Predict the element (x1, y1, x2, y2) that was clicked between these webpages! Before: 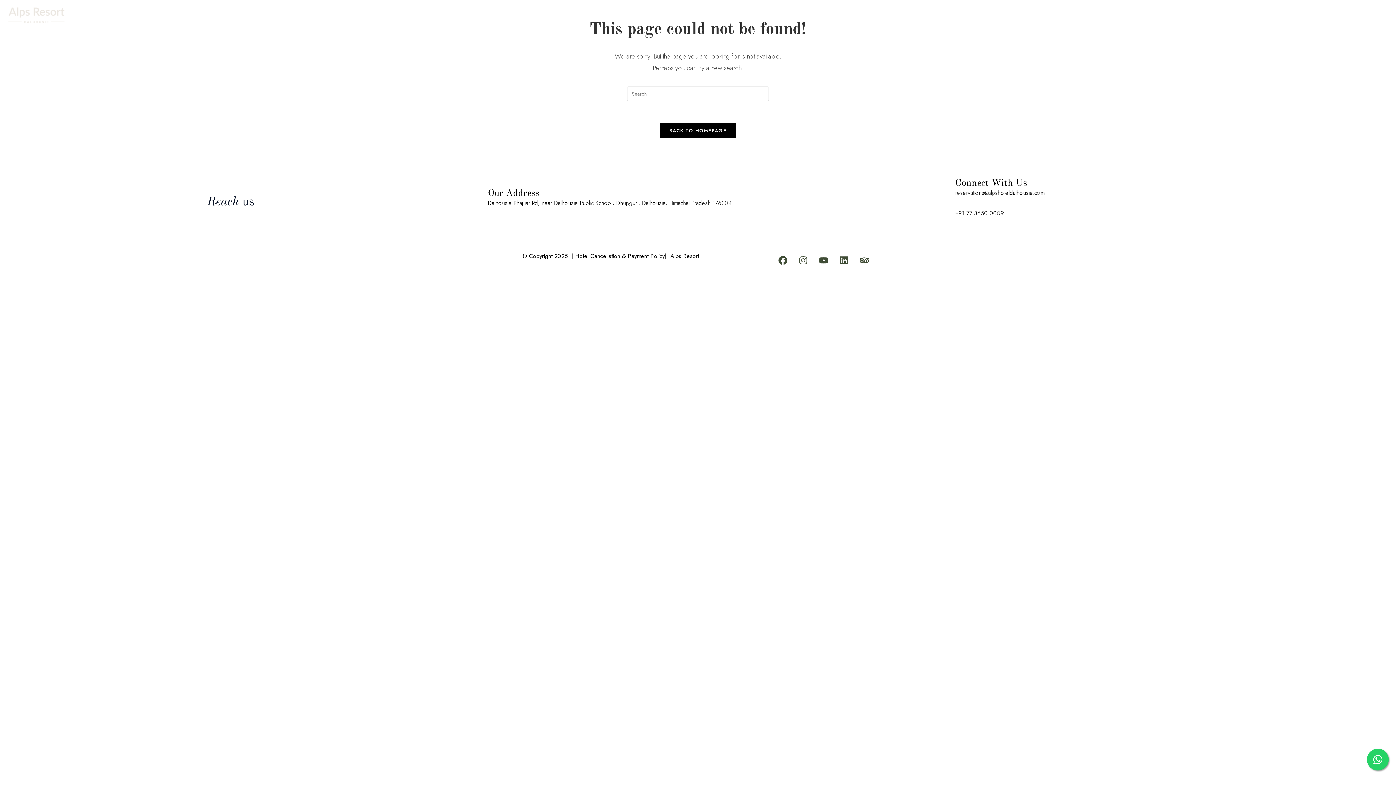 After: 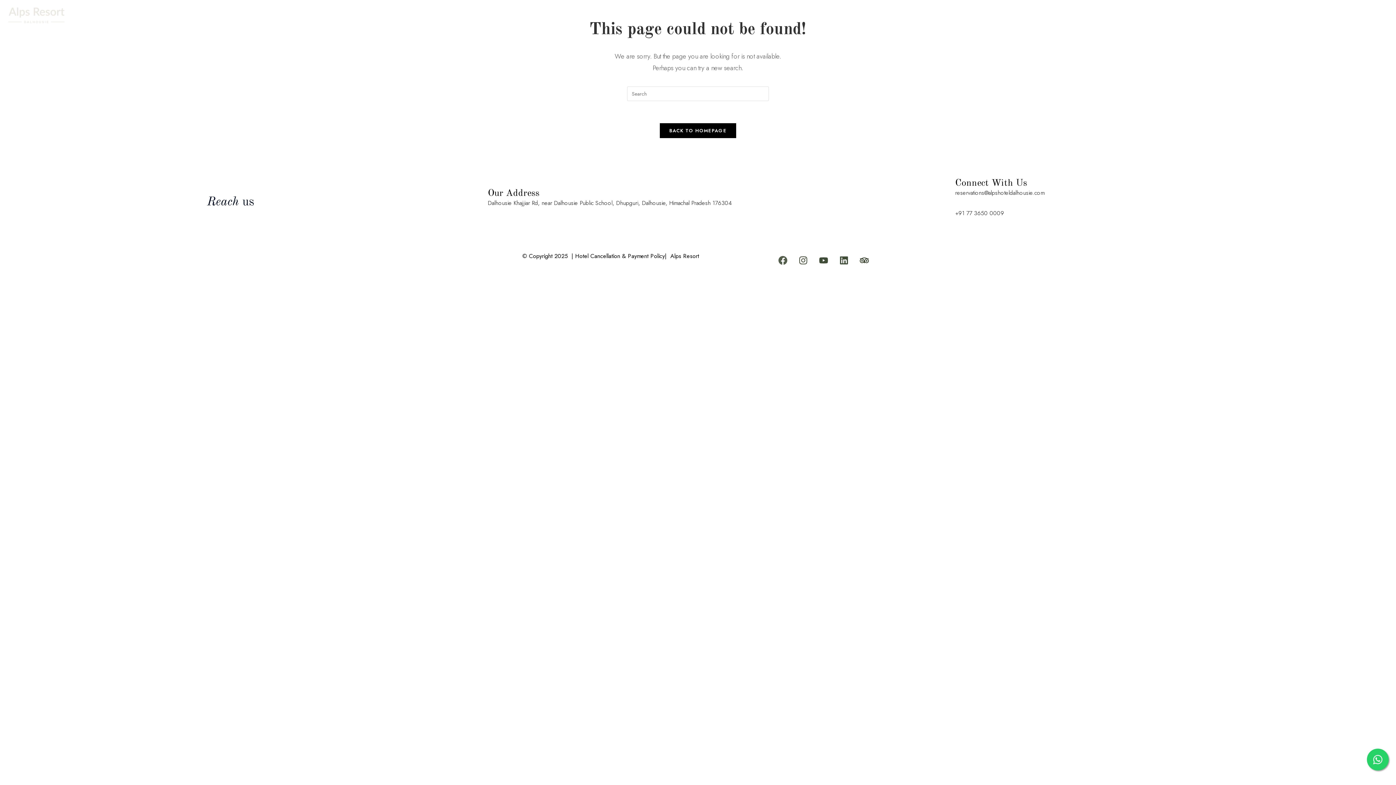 Action: bbox: (774, 251, 792, 269) label: Facebook